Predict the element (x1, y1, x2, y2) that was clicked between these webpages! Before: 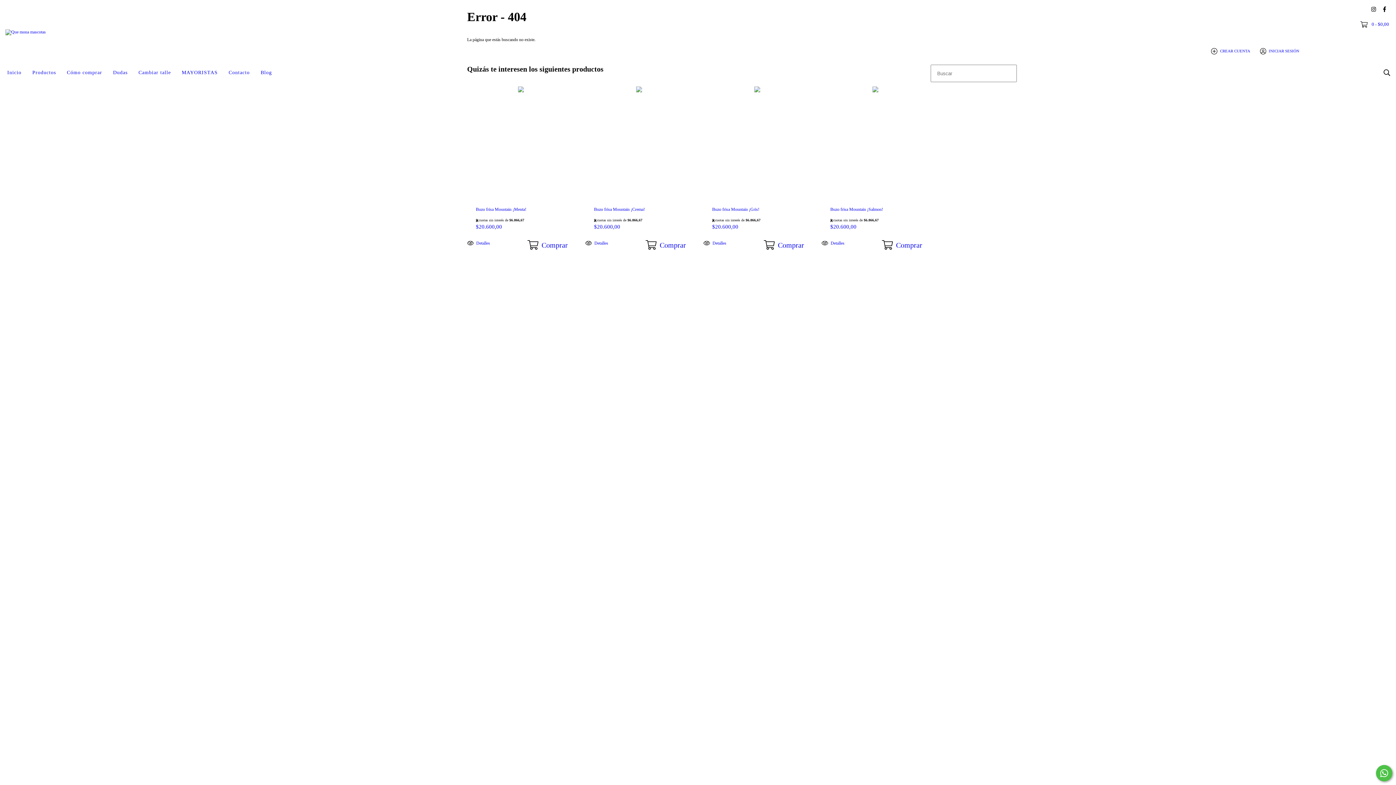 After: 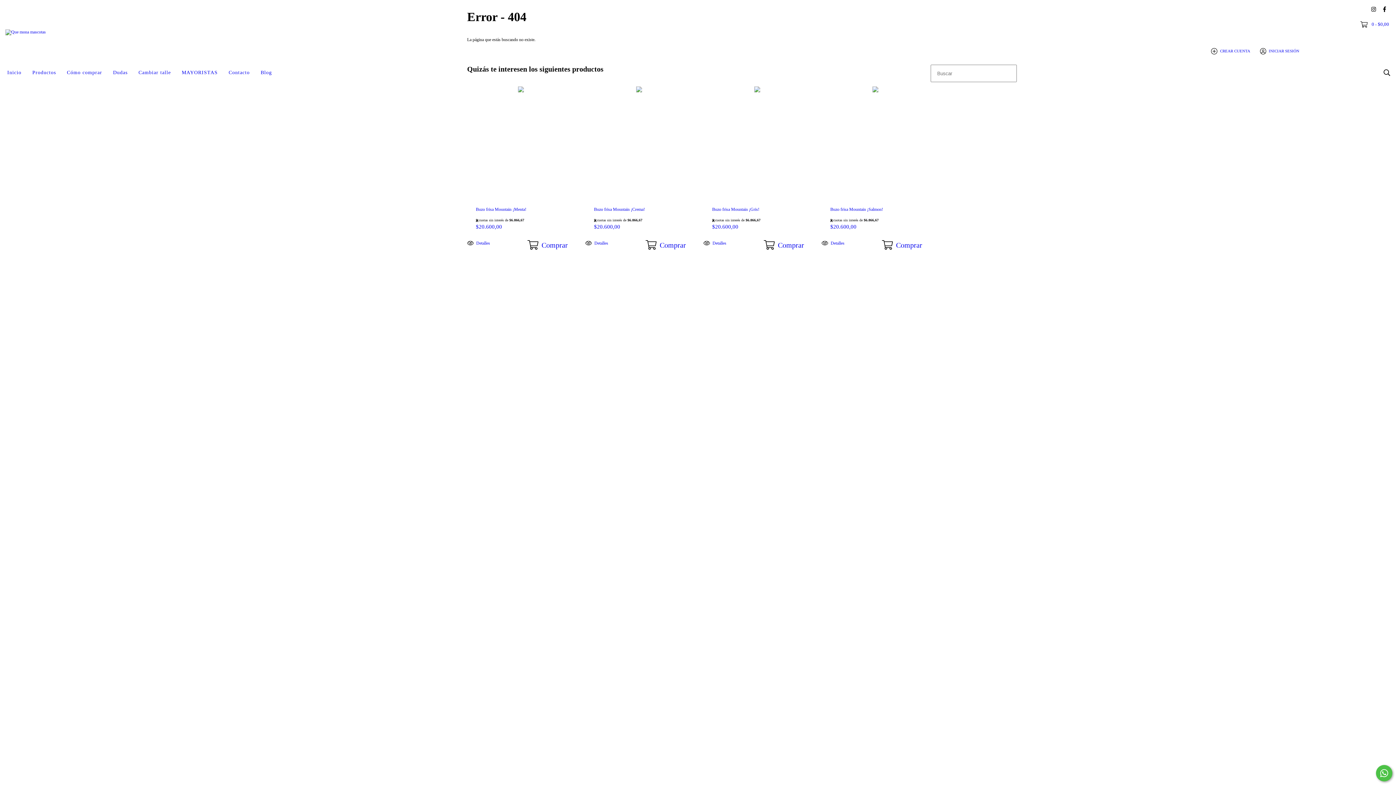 Action: label: facebook Que mona mascotas bbox: (1380, 3, 1389, 14)